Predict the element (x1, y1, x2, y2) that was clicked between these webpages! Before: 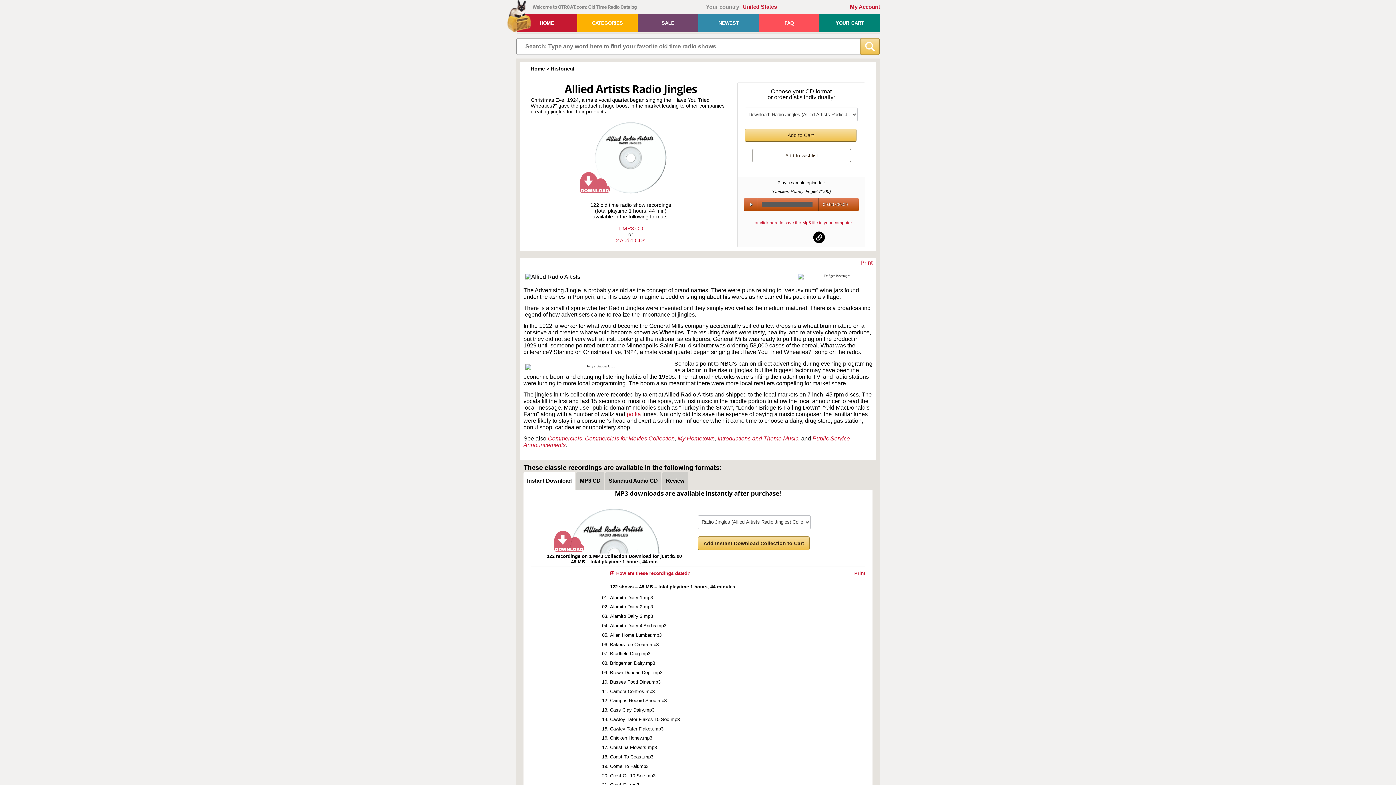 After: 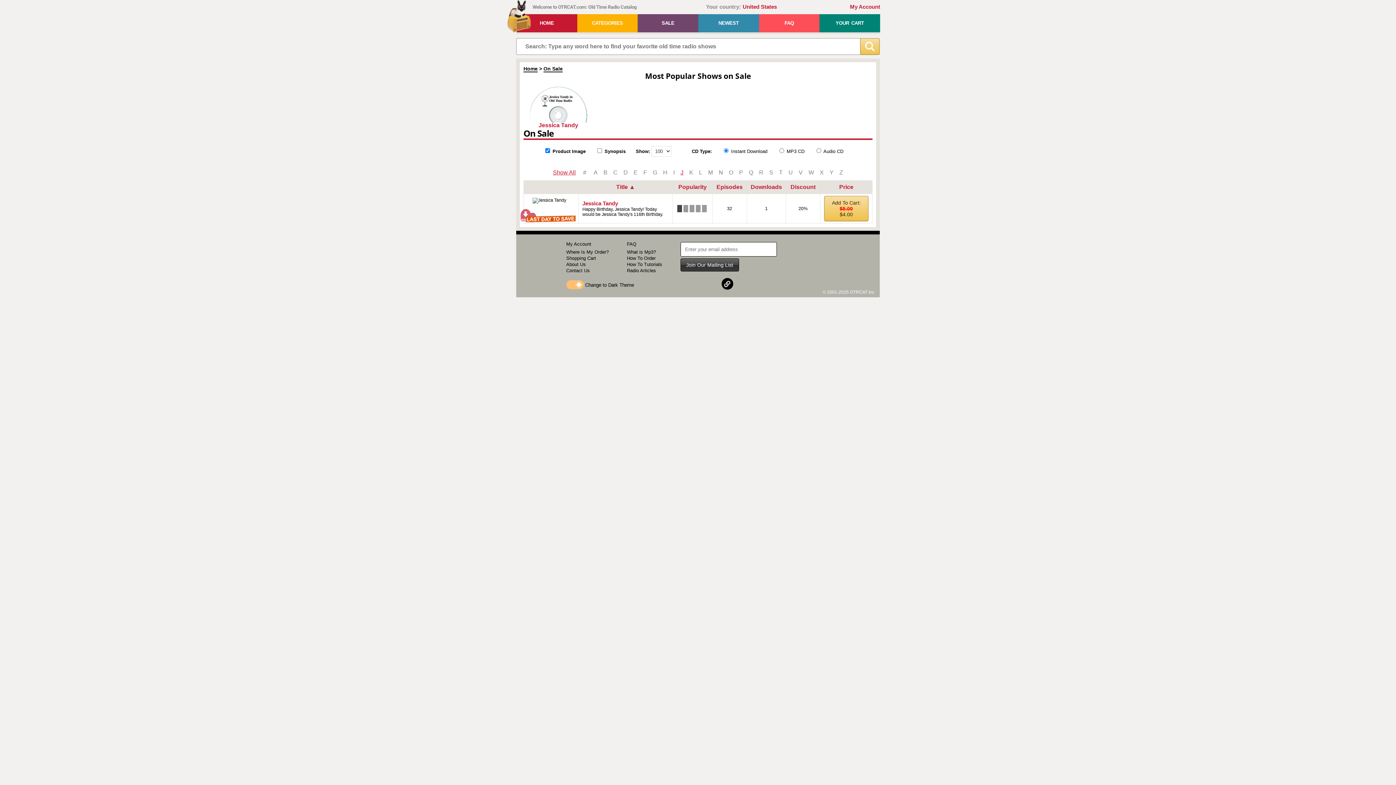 Action: label: SALE bbox: (637, 14, 698, 34)